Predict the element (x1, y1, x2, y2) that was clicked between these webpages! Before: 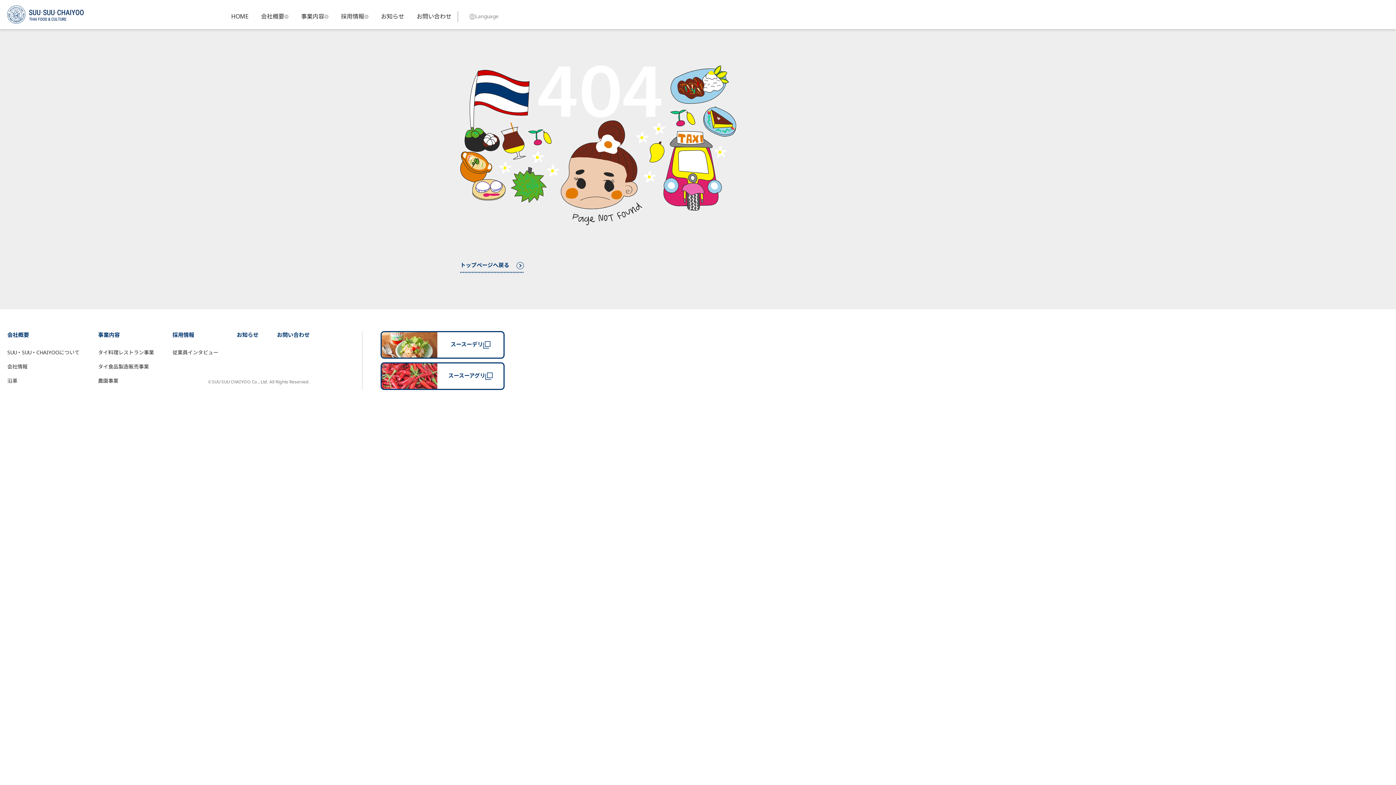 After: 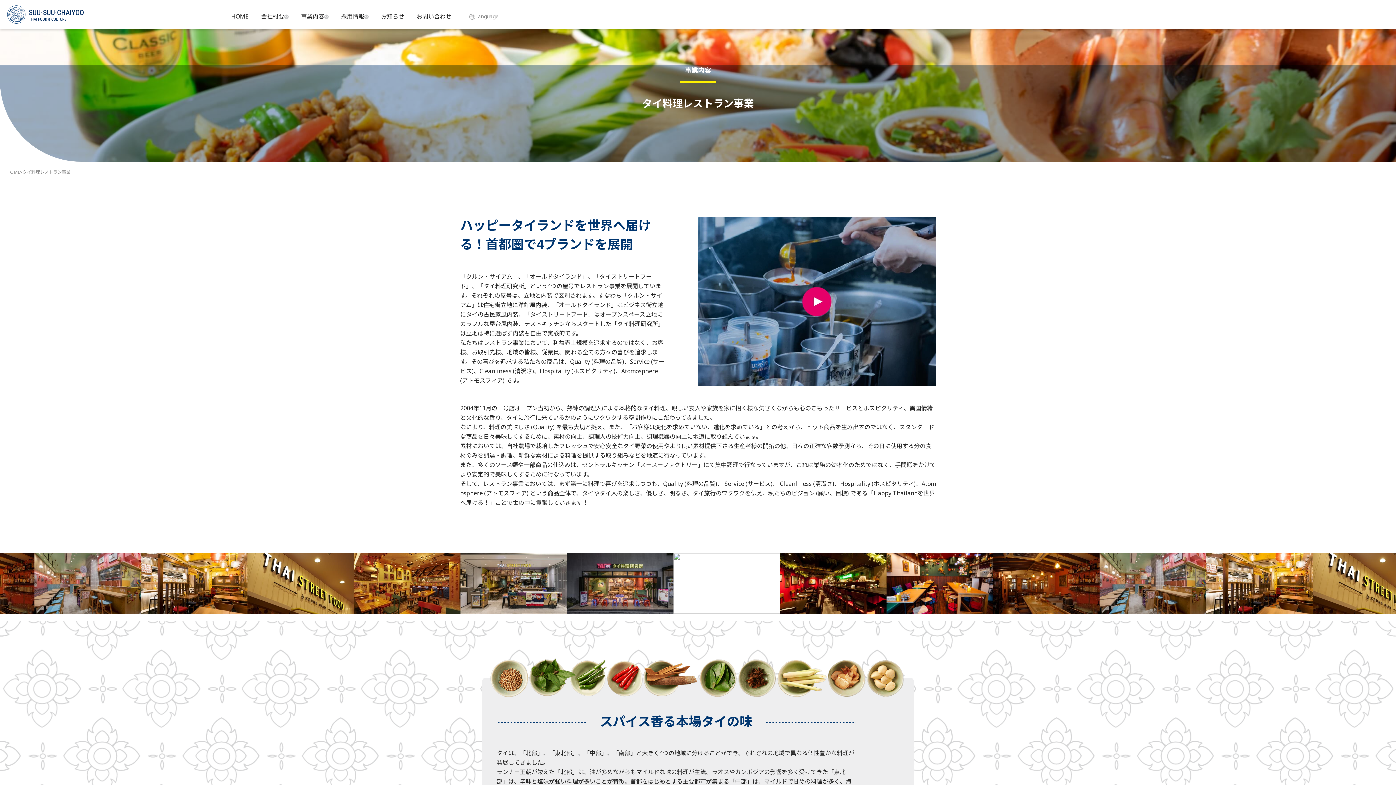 Action: label: 事業内容 bbox: (98, 331, 119, 339)